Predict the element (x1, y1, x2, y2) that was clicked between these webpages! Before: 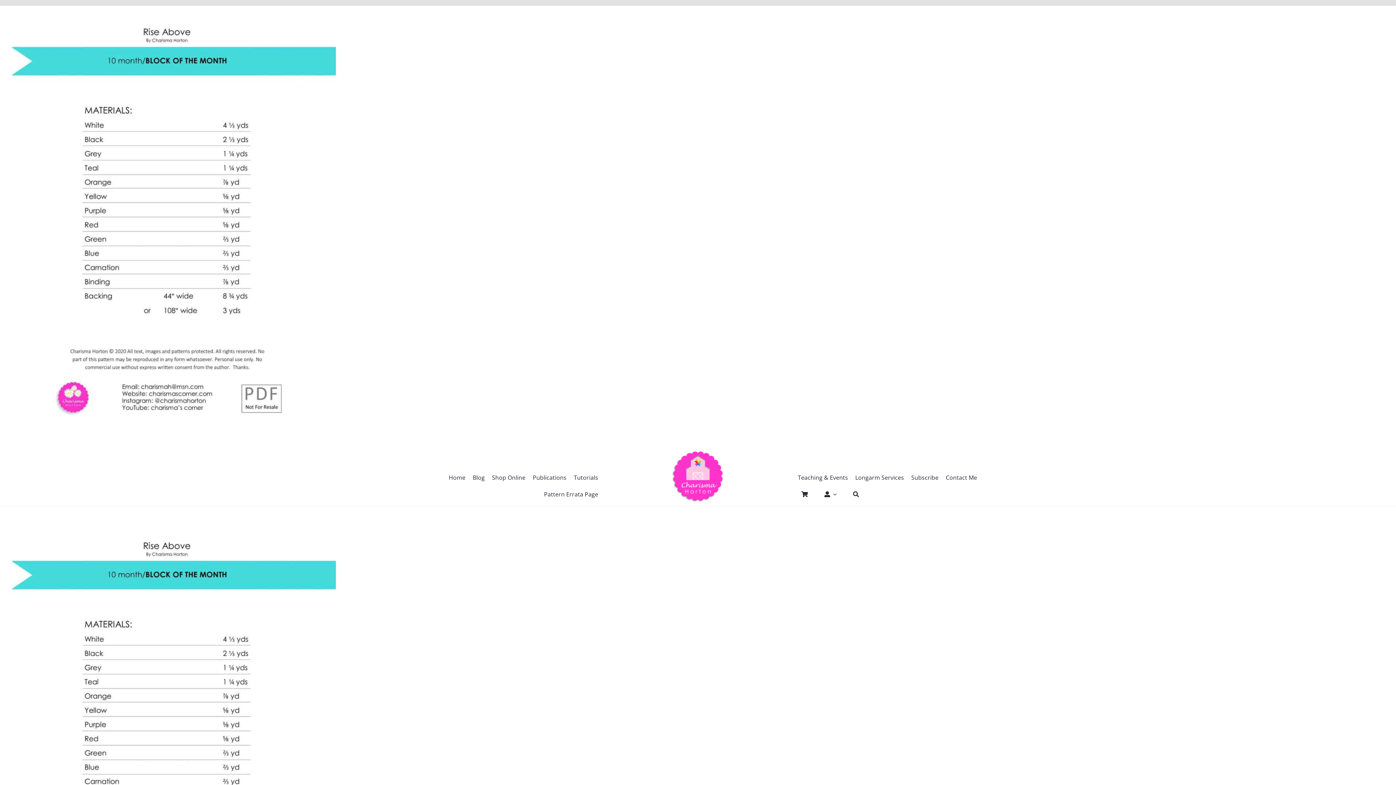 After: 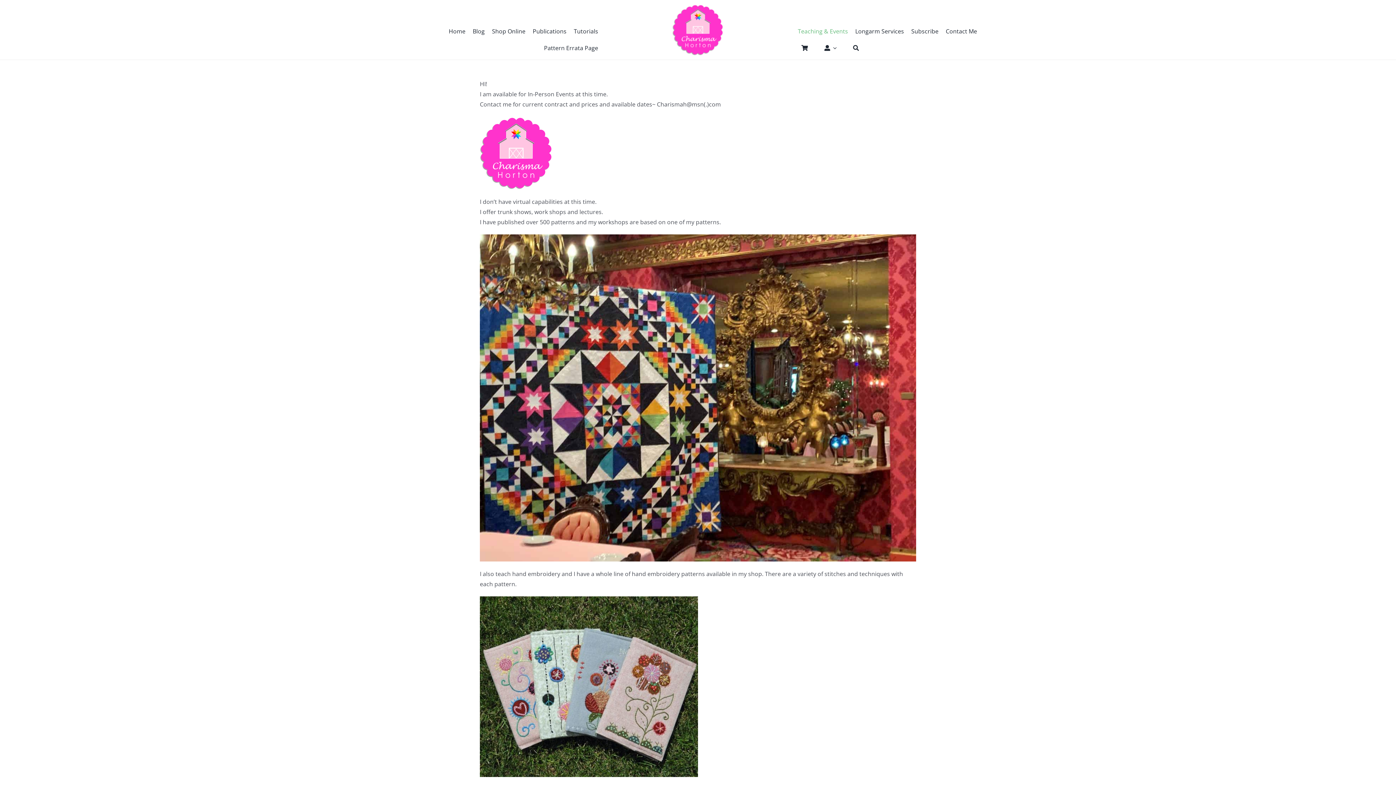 Action: label: Teaching & Events bbox: (794, 472, 851, 482)